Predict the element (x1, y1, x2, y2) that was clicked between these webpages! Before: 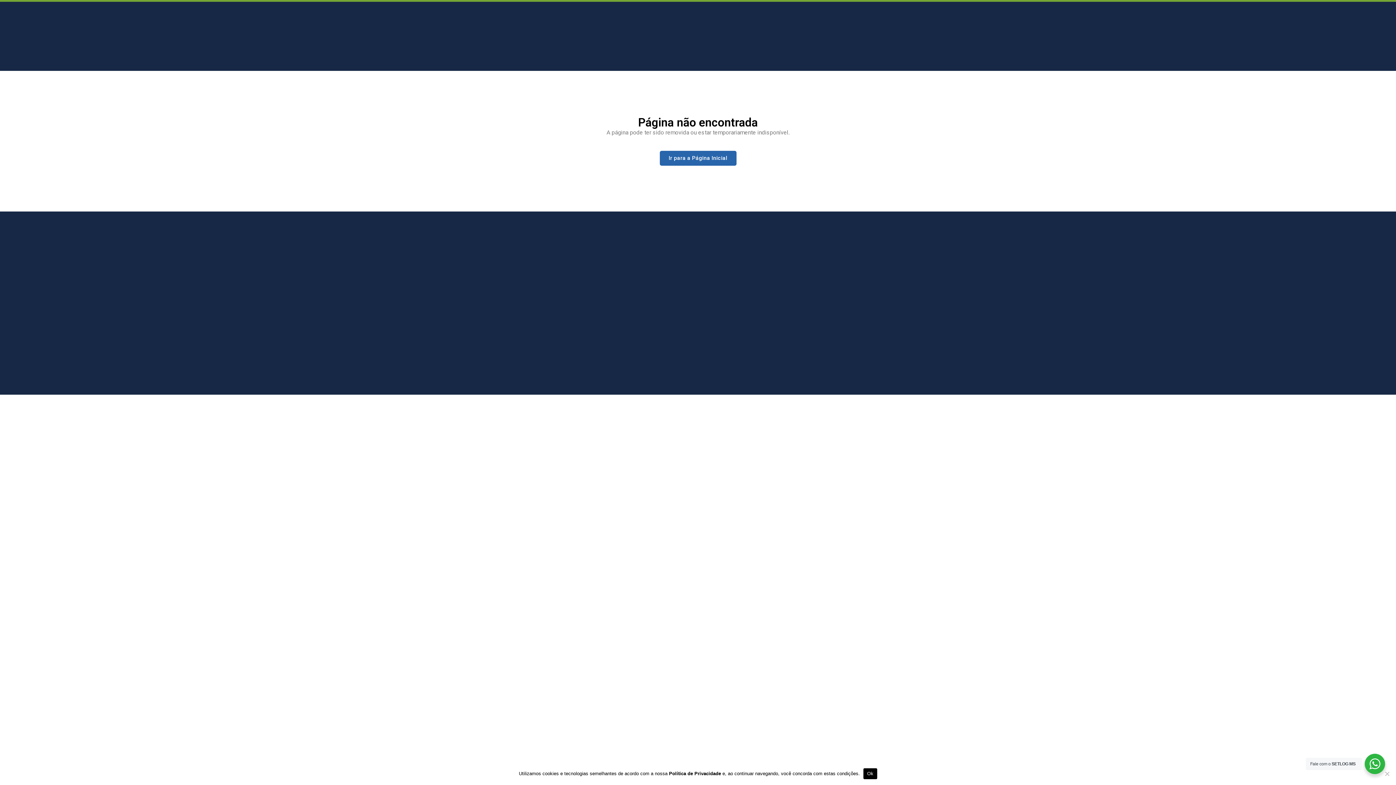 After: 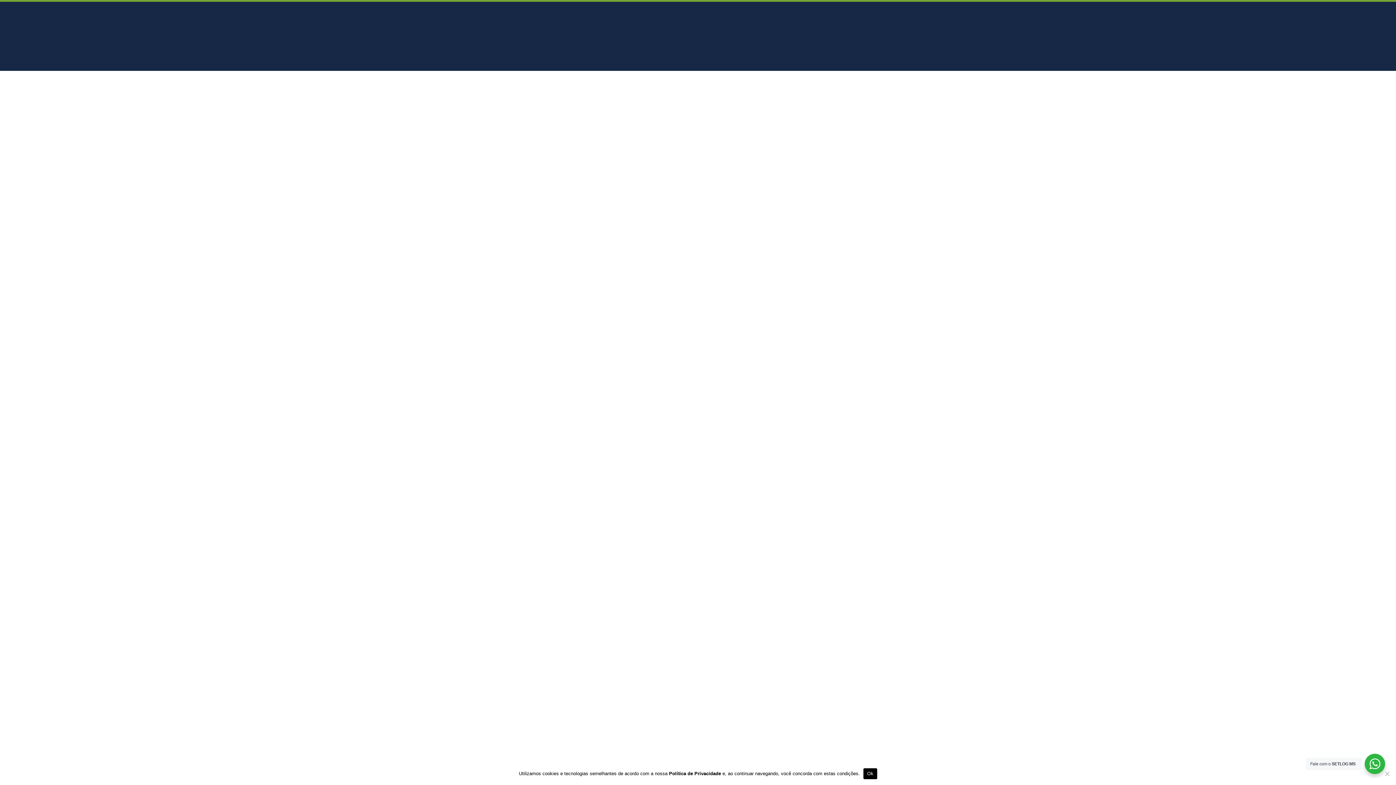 Action: label: Política de Privacidade bbox: (669, 771, 721, 776)